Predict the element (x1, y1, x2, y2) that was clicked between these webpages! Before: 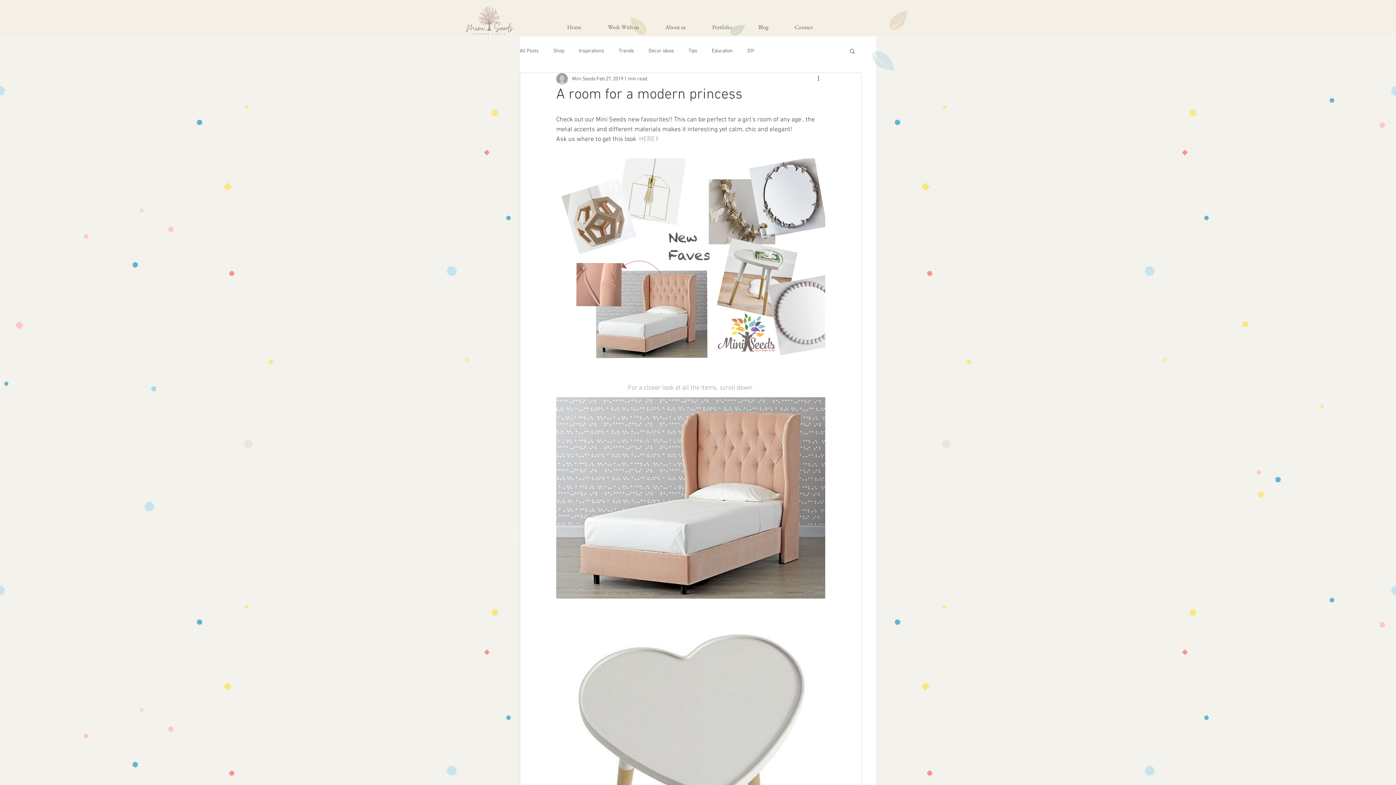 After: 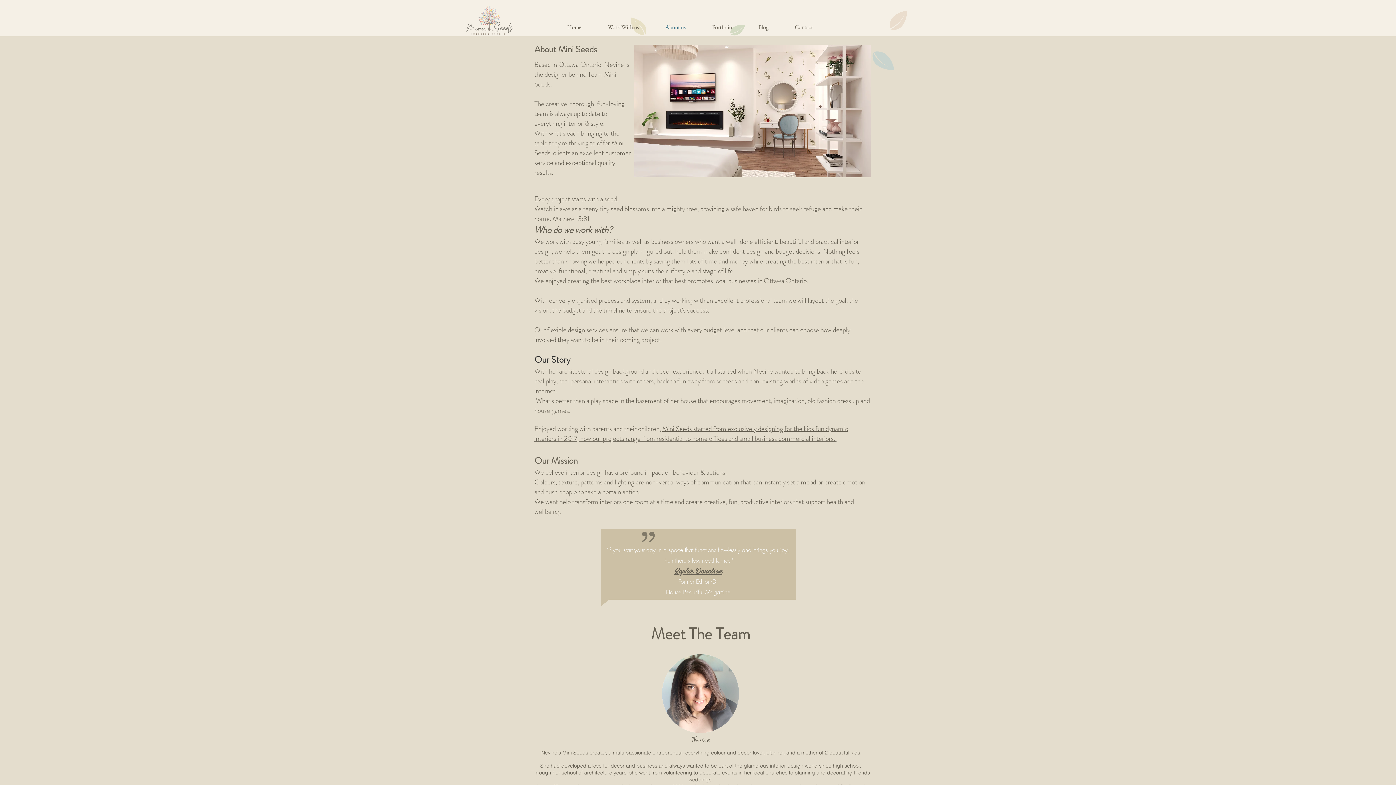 Action: label: About us bbox: (660, 19, 706, 34)